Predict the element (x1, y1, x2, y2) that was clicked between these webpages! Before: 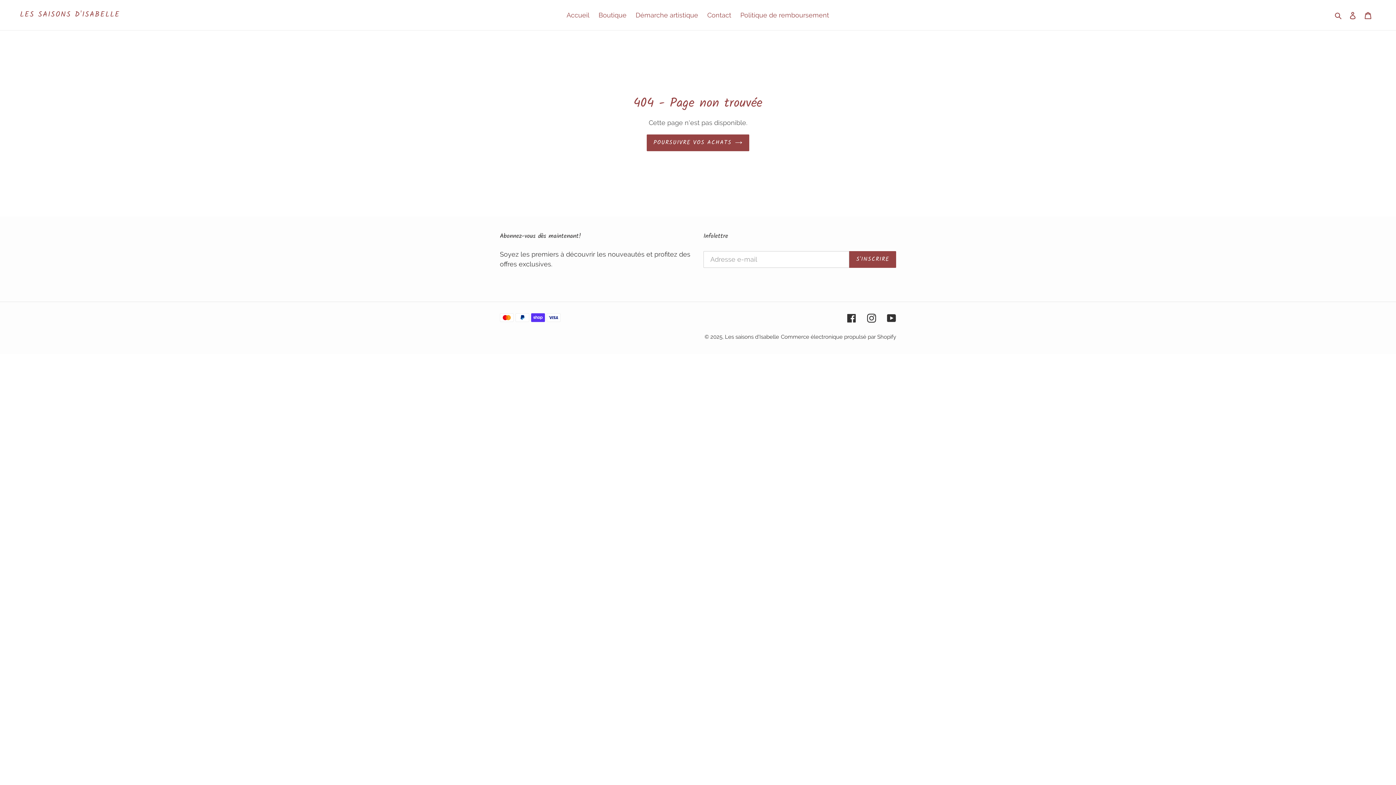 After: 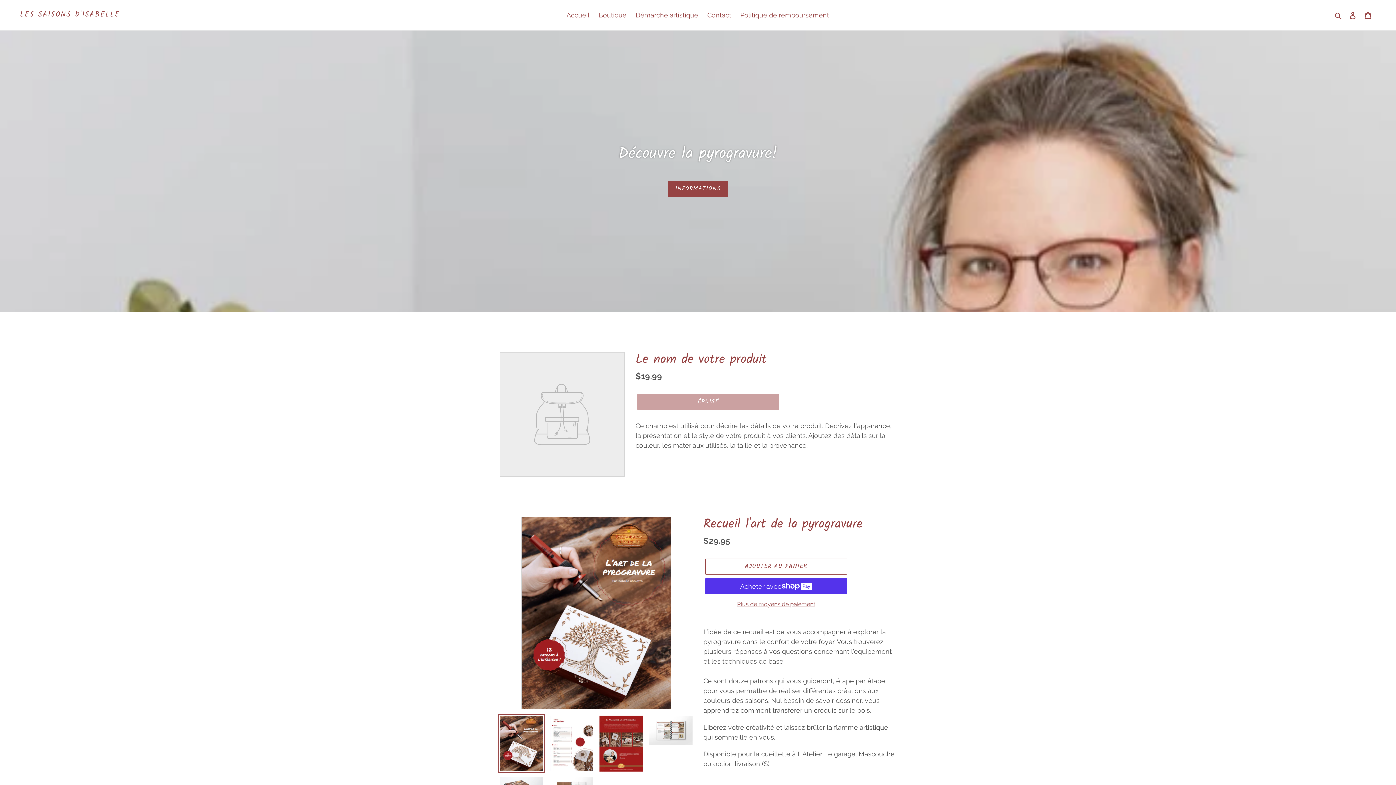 Action: label: POURSUIVRE VOS ACHATS bbox: (646, 134, 749, 151)